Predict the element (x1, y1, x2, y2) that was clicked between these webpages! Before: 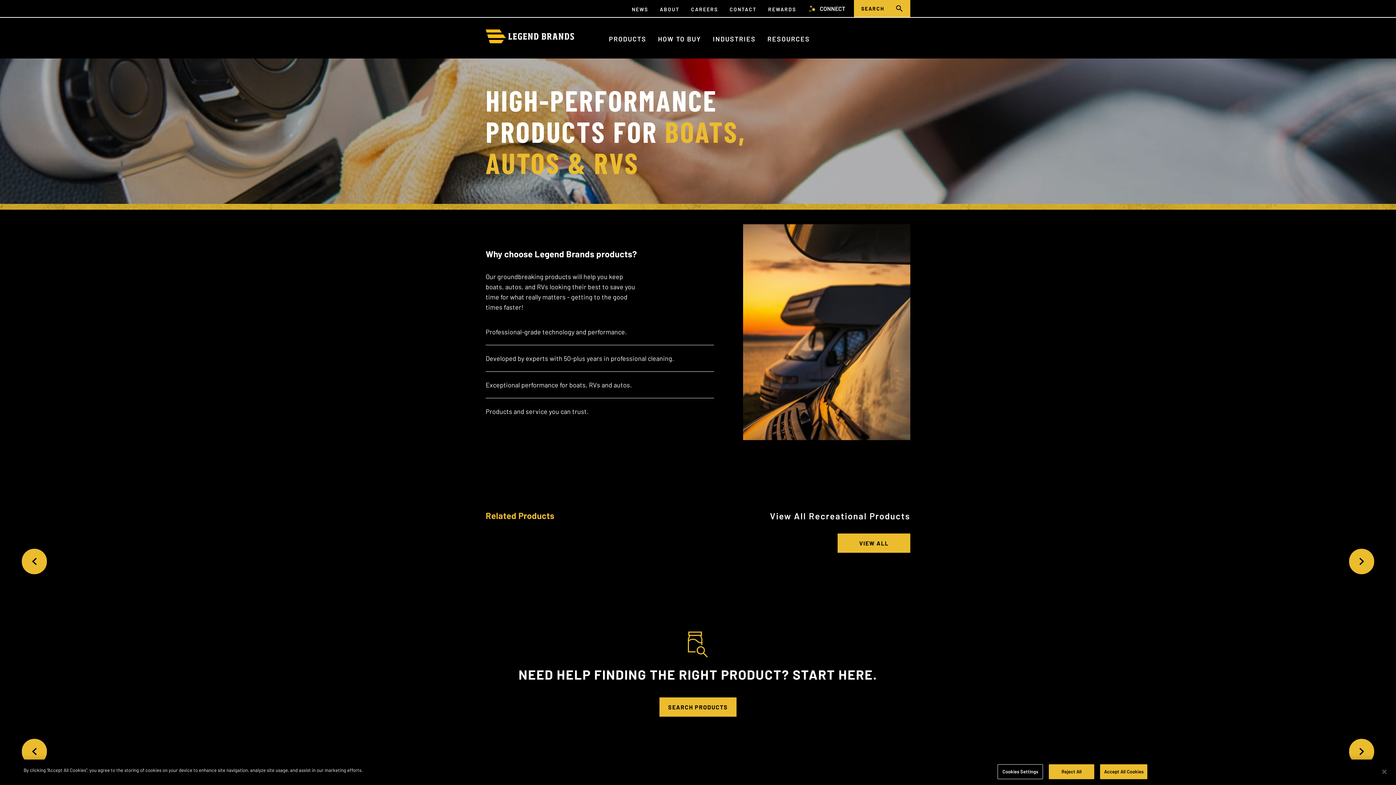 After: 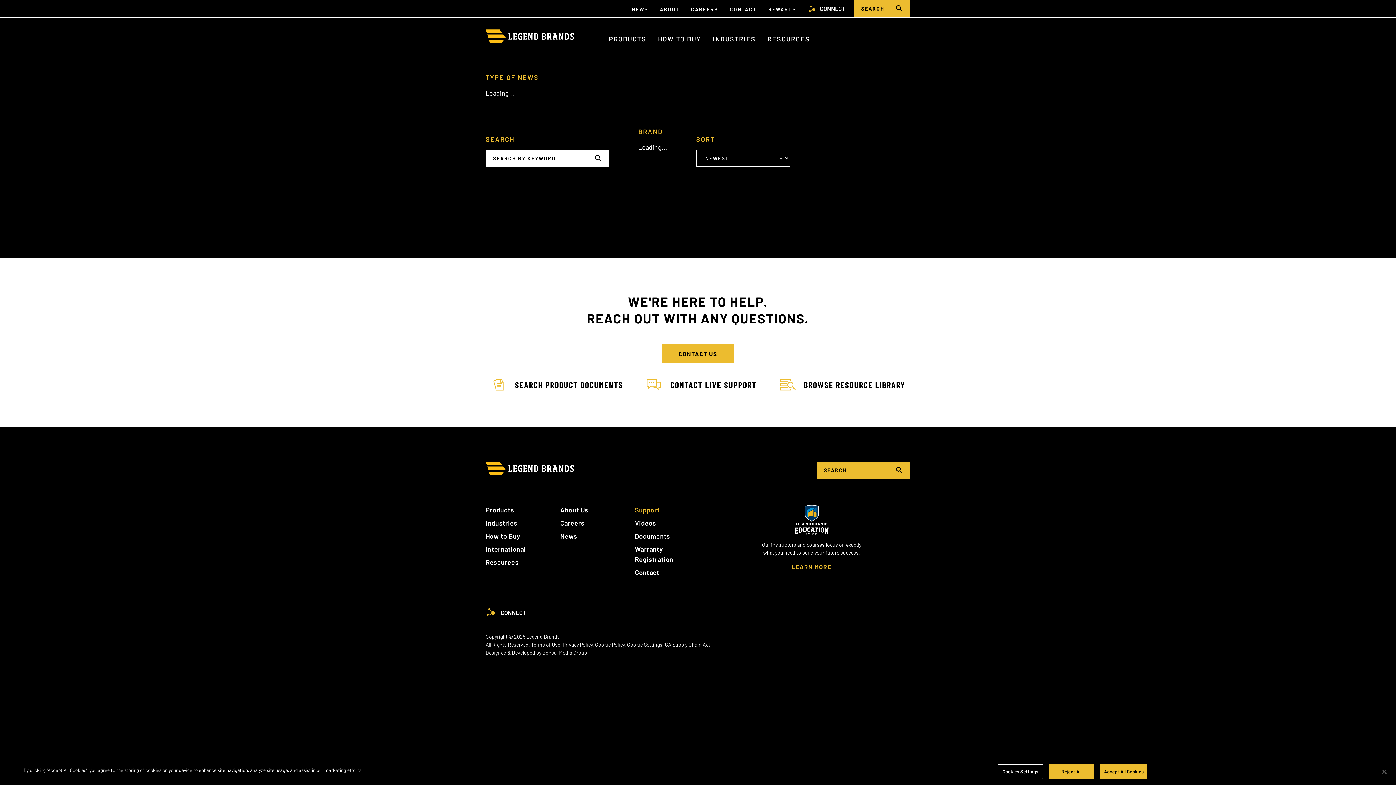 Action: label: NEWS bbox: (632, 6, 648, 12)